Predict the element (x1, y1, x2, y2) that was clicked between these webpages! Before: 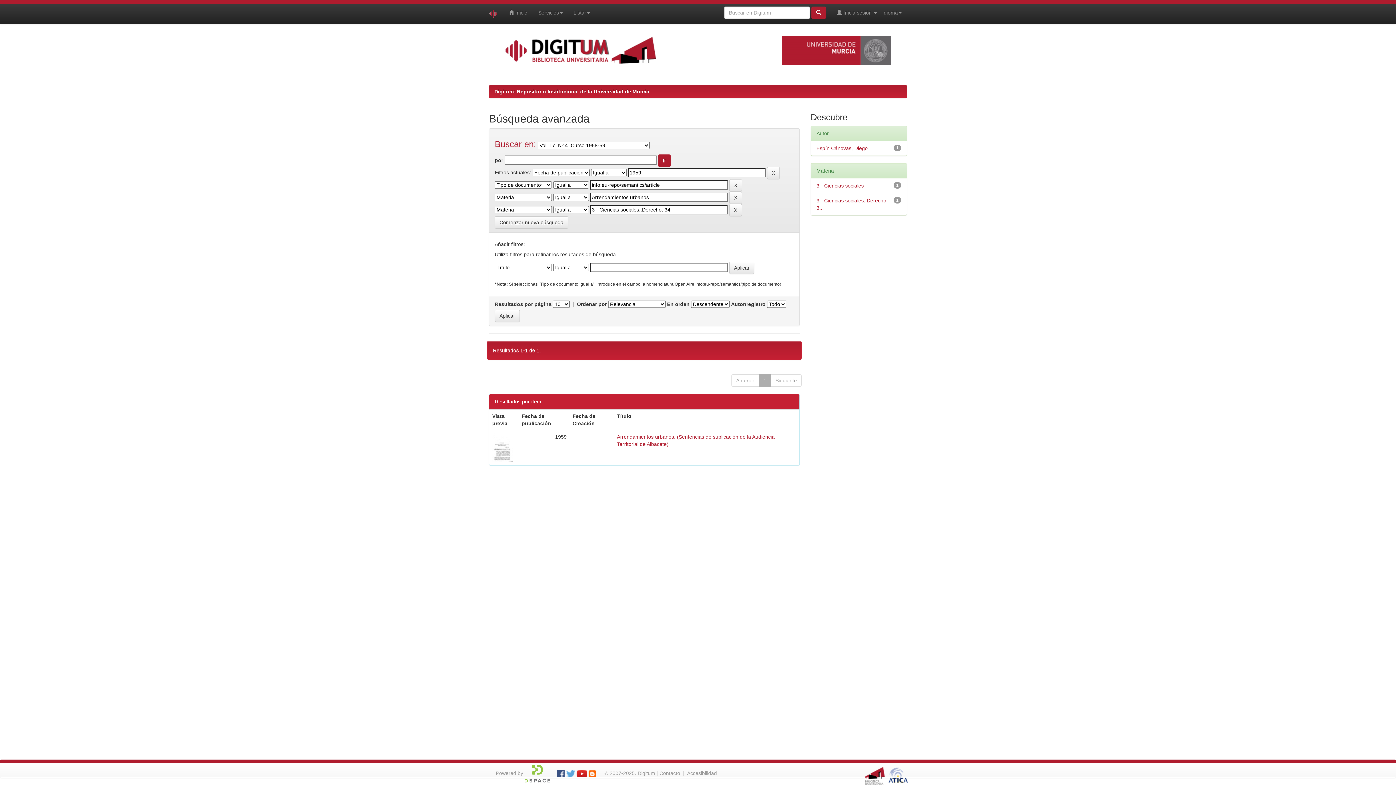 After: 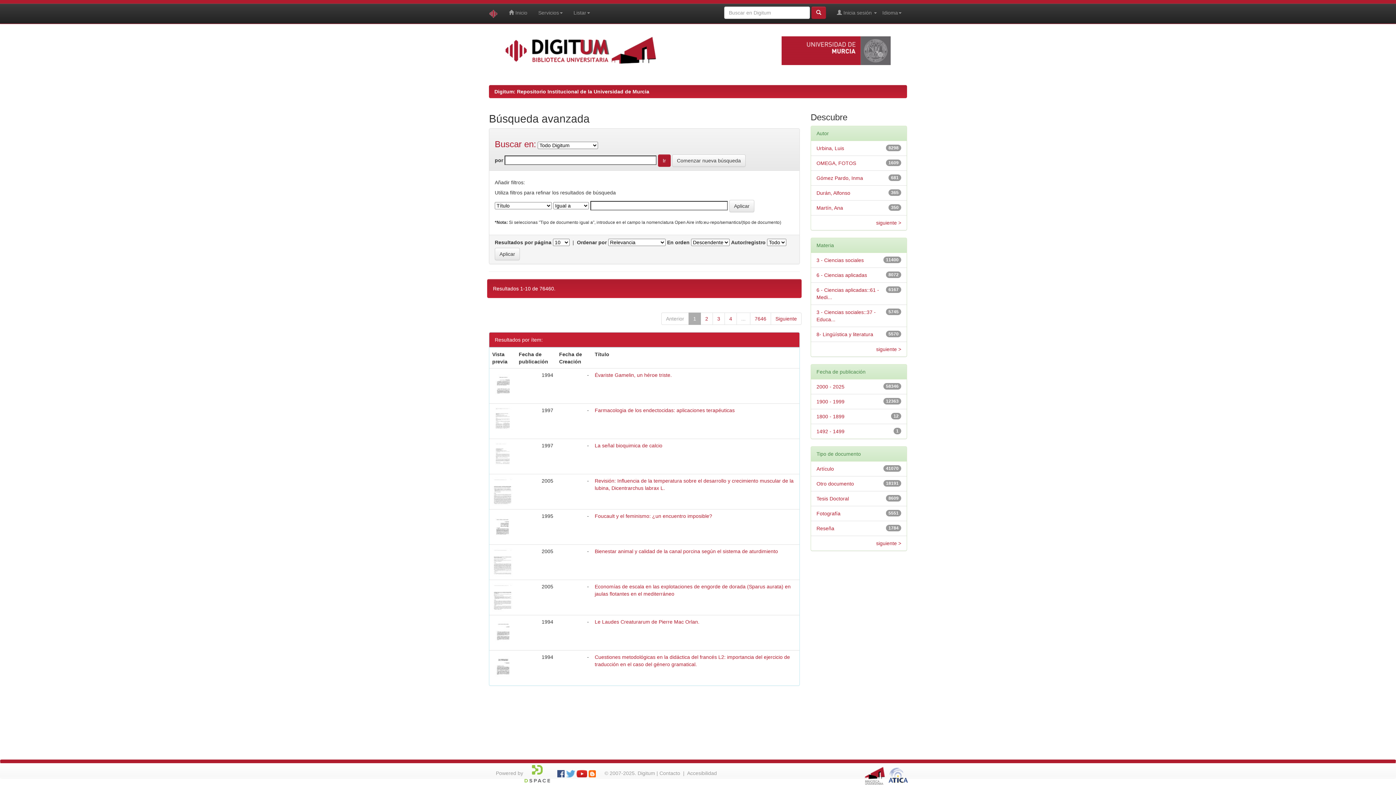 Action: bbox: (811, 6, 826, 18)